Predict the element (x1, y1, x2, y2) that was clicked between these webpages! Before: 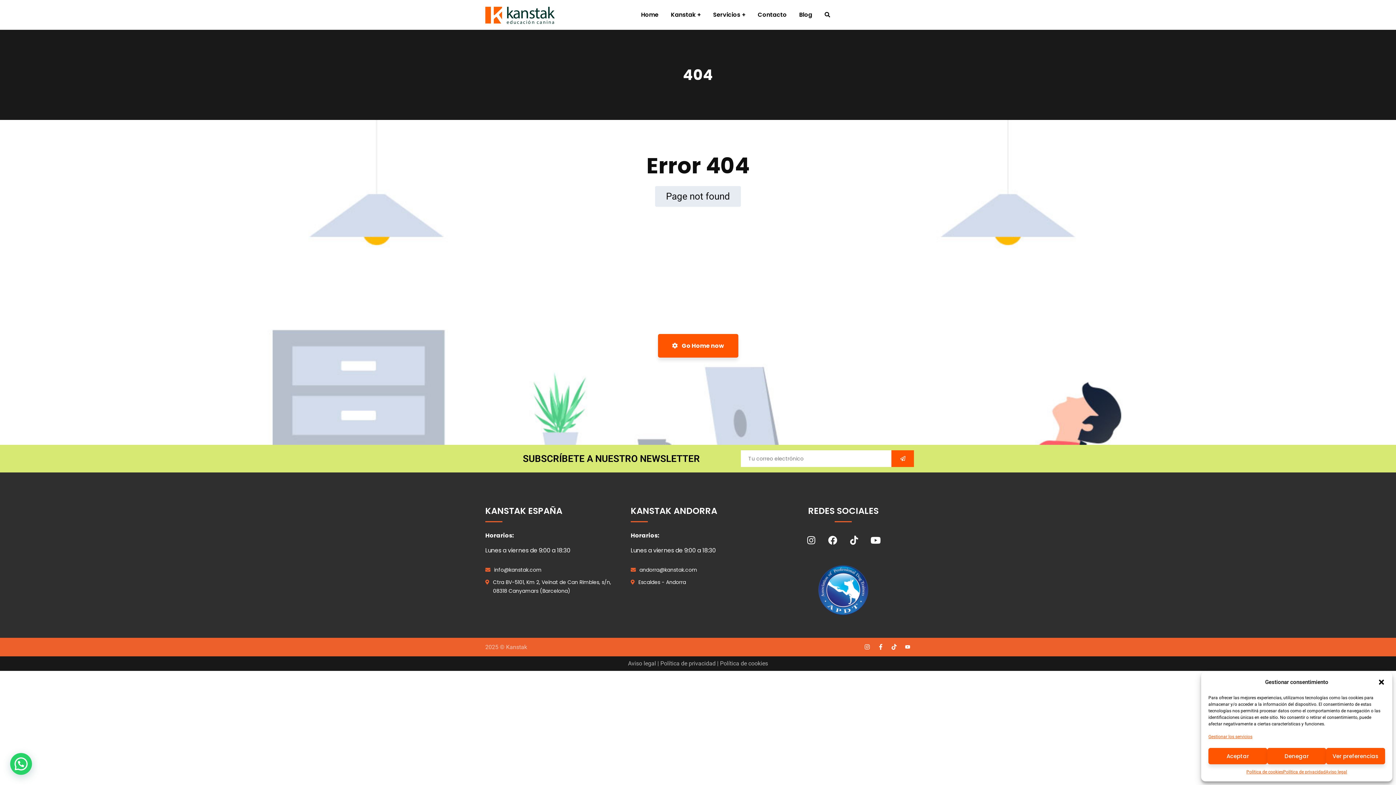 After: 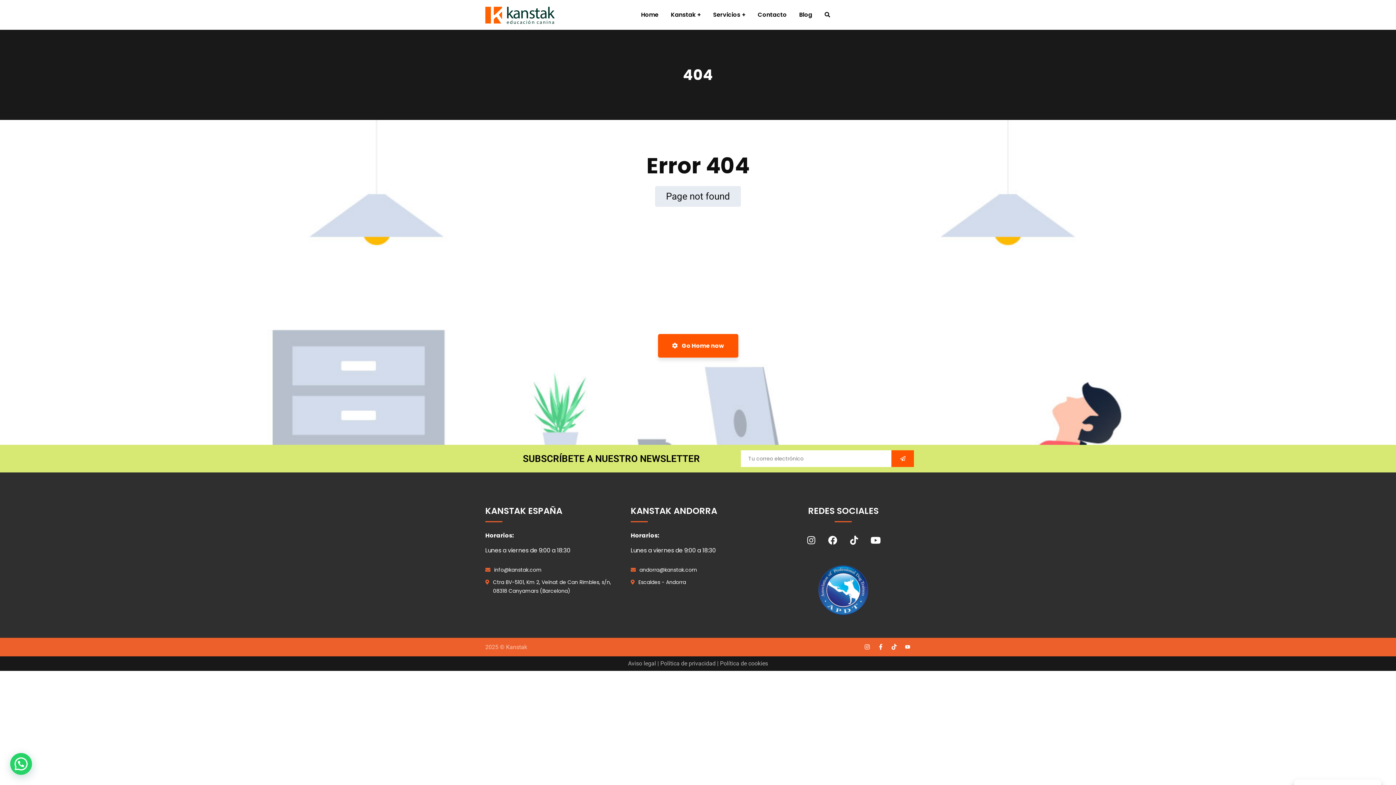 Action: label: diálogo-cerrar bbox: (1378, 678, 1385, 686)